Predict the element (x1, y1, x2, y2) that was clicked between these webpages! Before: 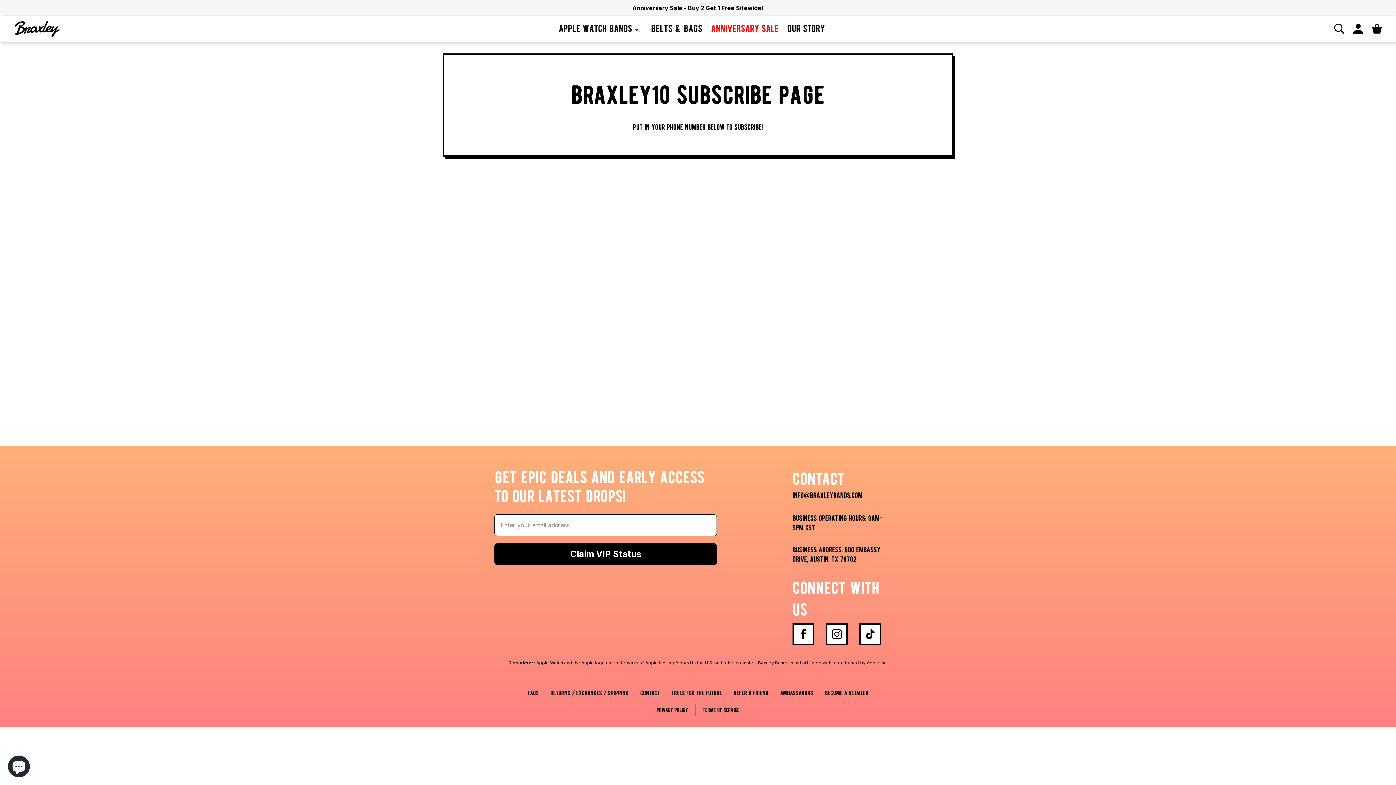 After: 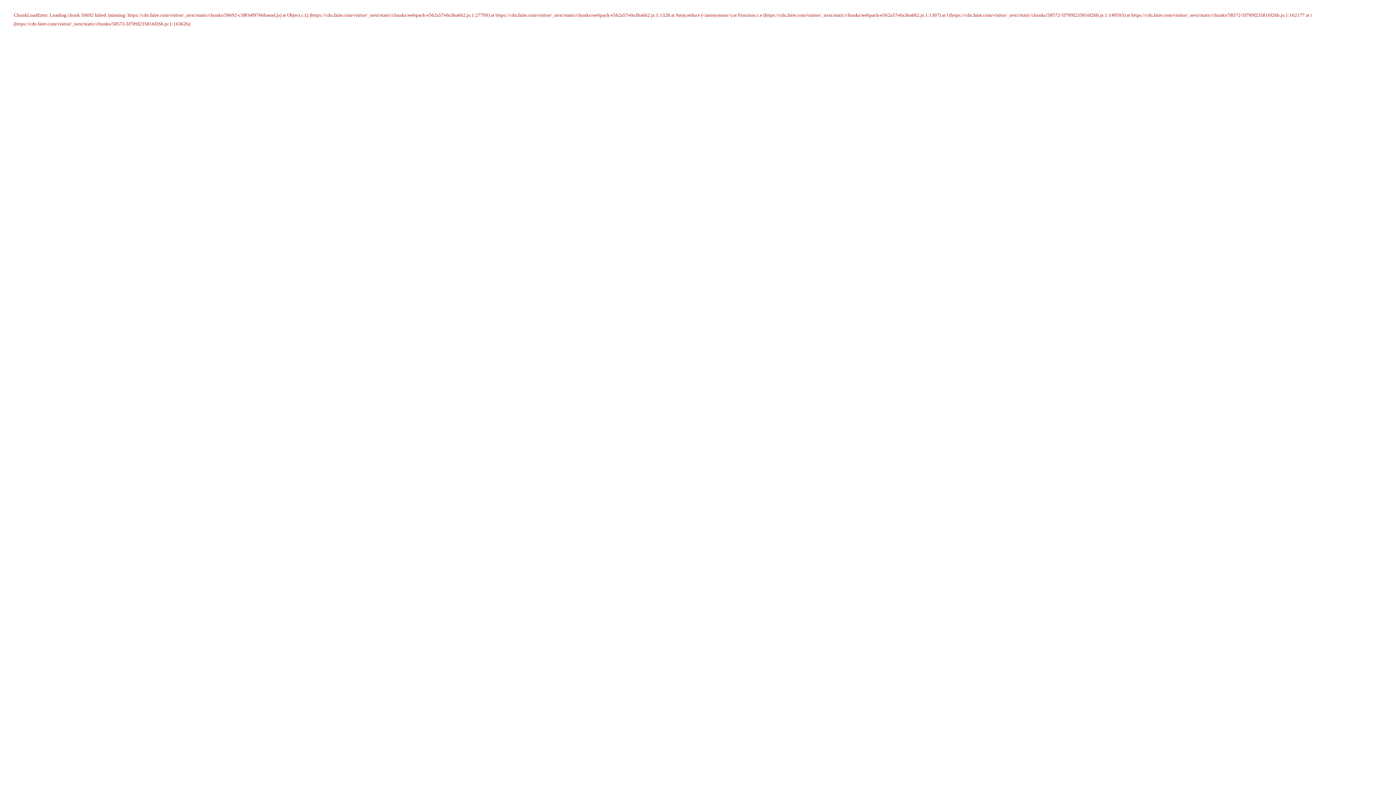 Action: label: become a retailer bbox: (825, 689, 868, 697)